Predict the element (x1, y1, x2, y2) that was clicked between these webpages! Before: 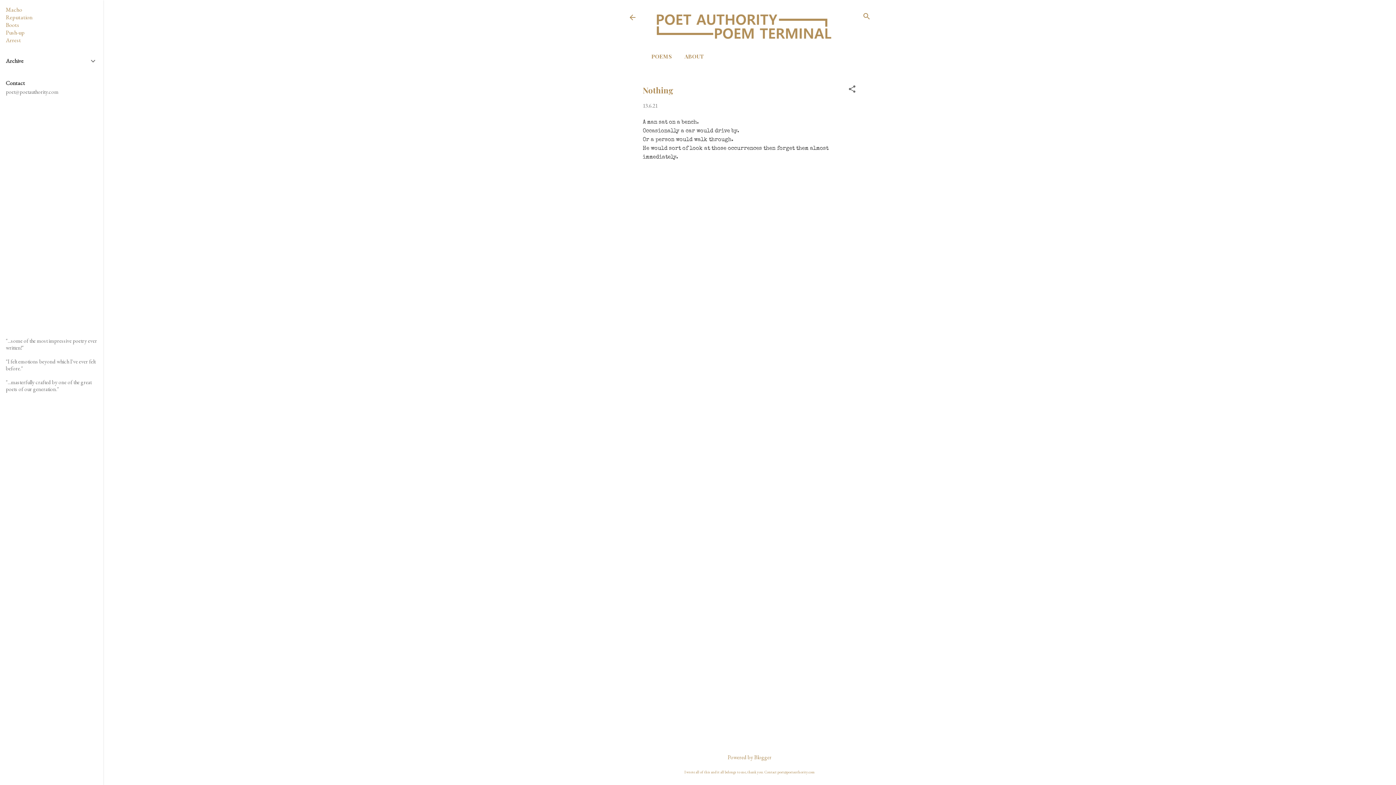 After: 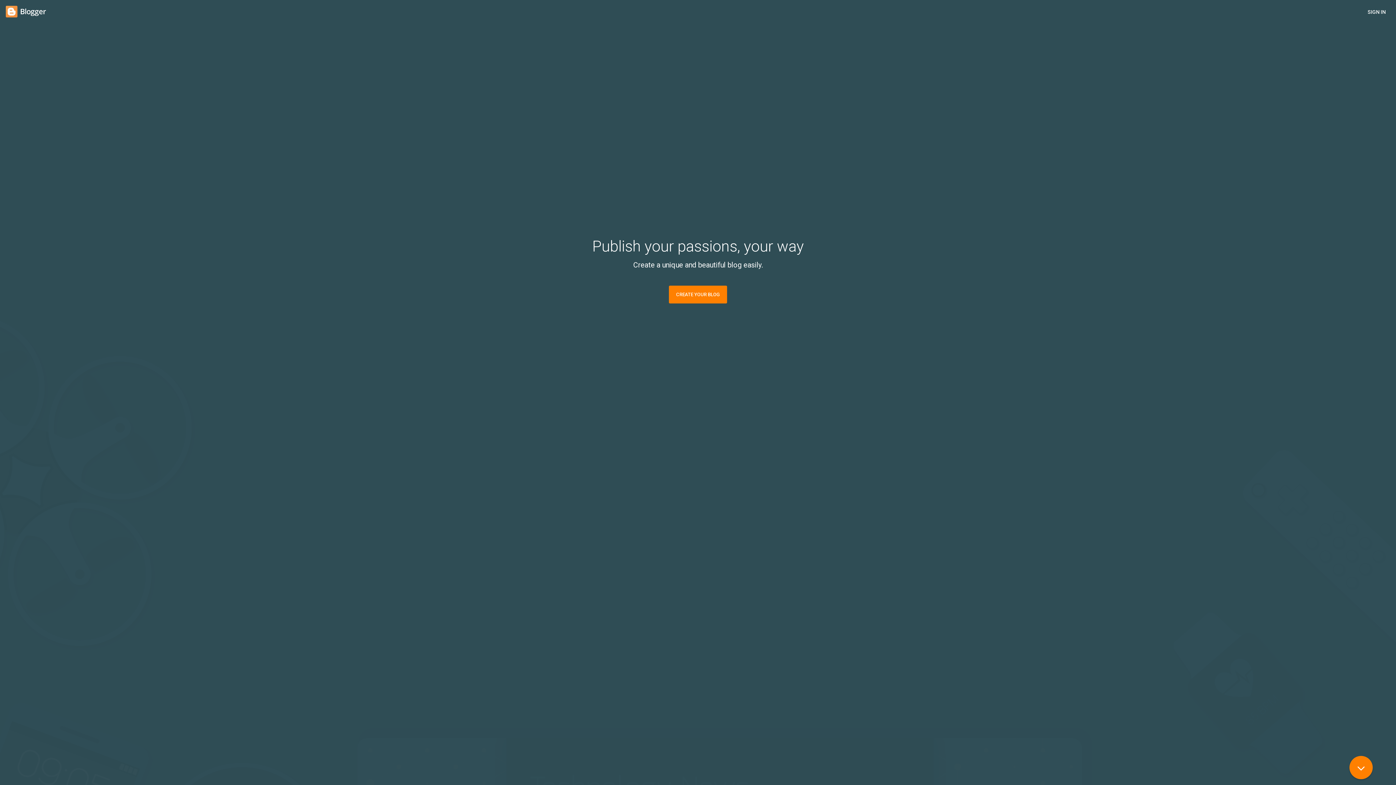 Action: bbox: (727, 754, 771, 761) label: Powered by Blogger